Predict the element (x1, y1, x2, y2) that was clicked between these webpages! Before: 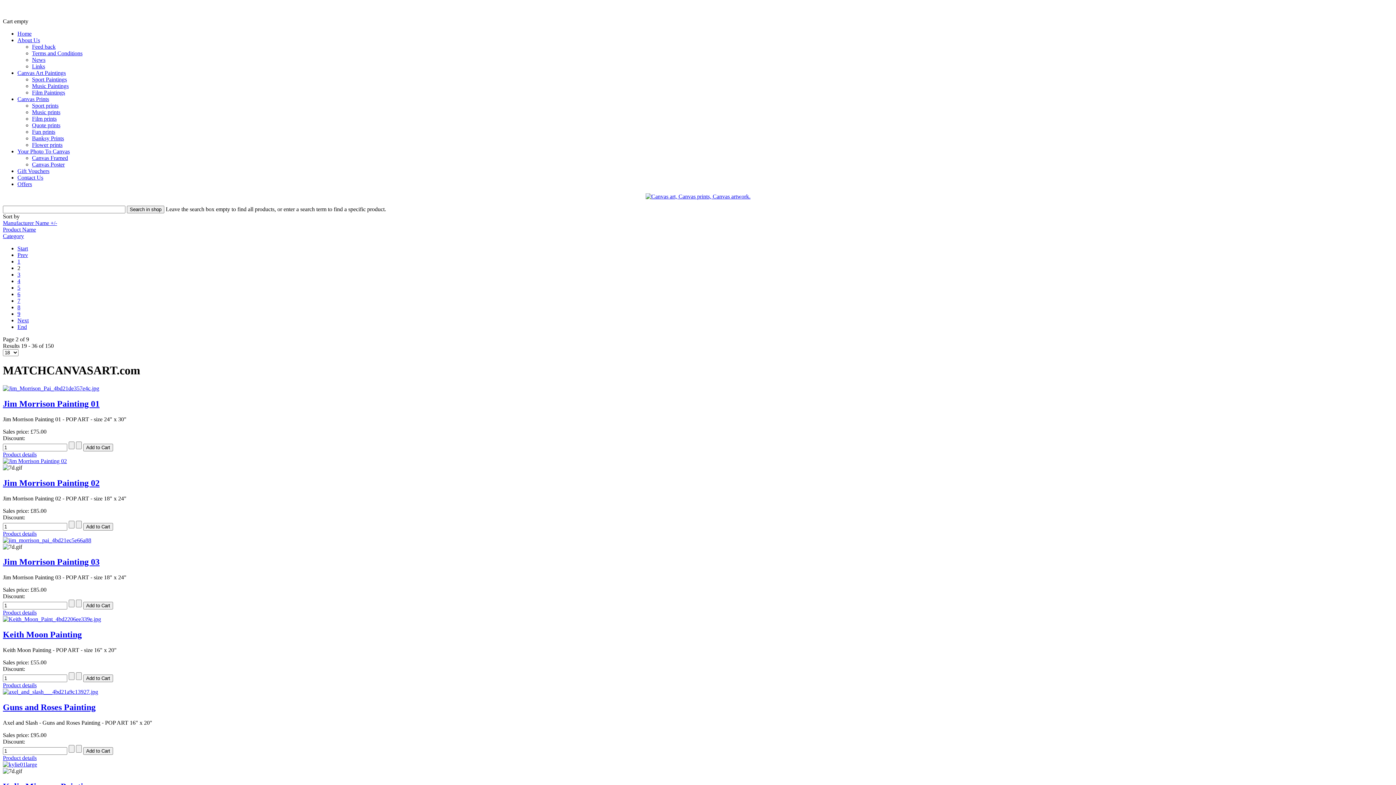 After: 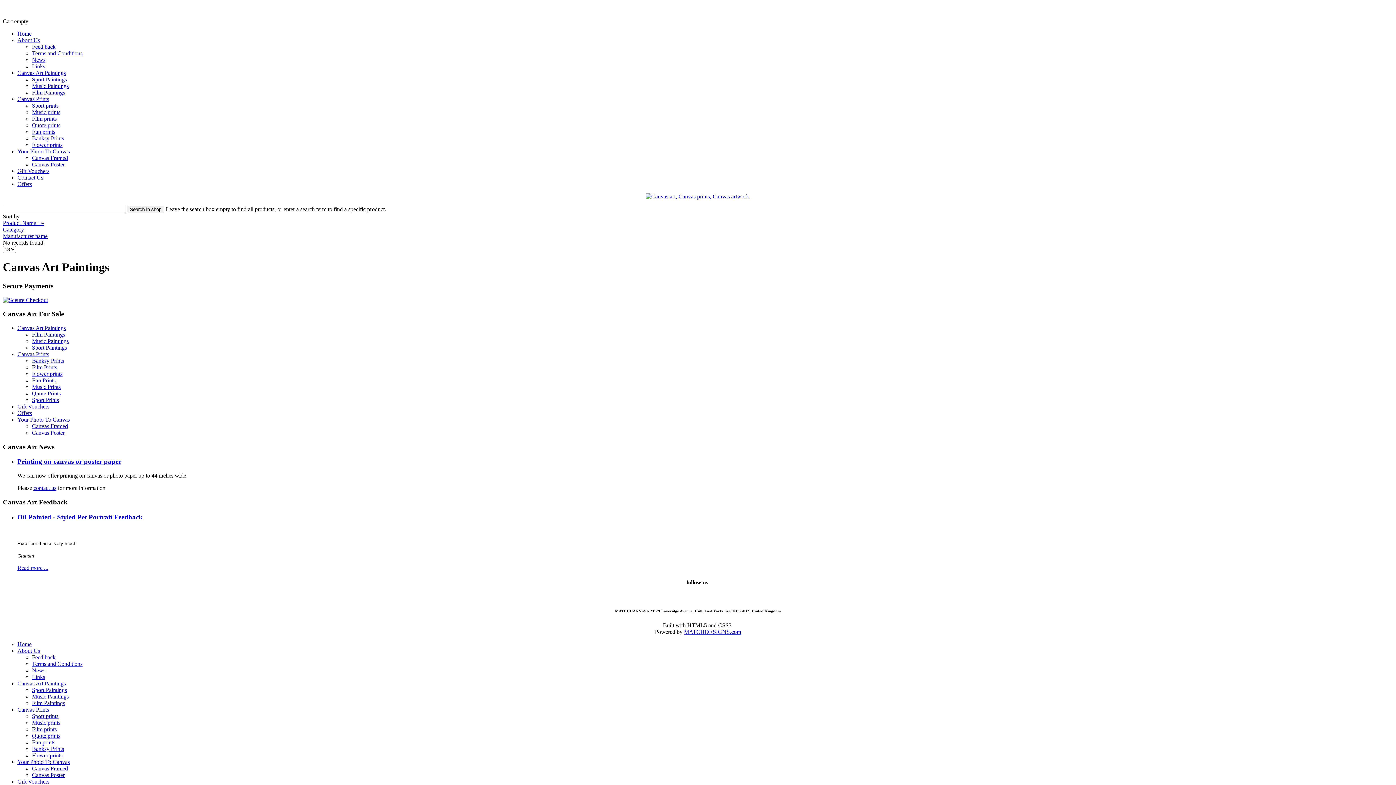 Action: label: Canvas Art Paintings bbox: (17, 69, 65, 76)